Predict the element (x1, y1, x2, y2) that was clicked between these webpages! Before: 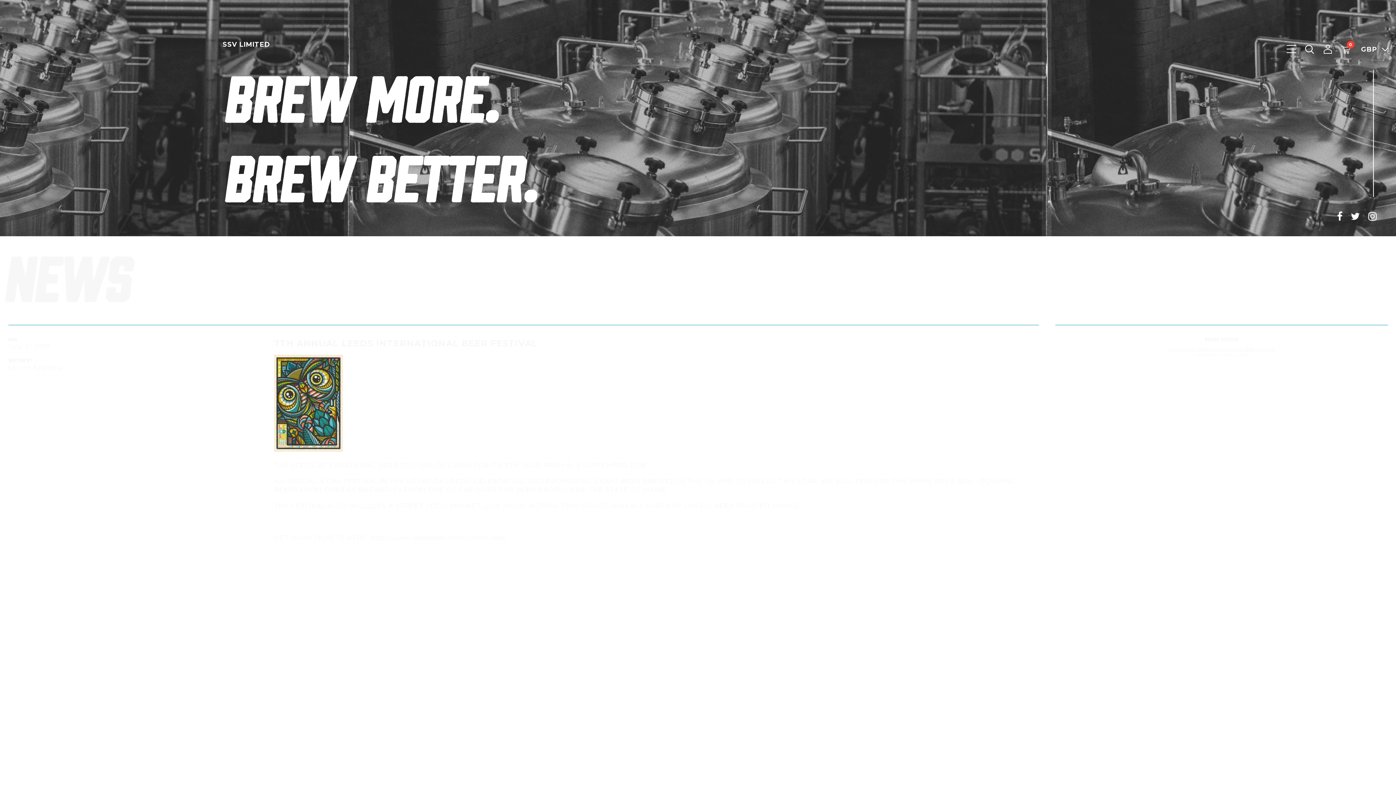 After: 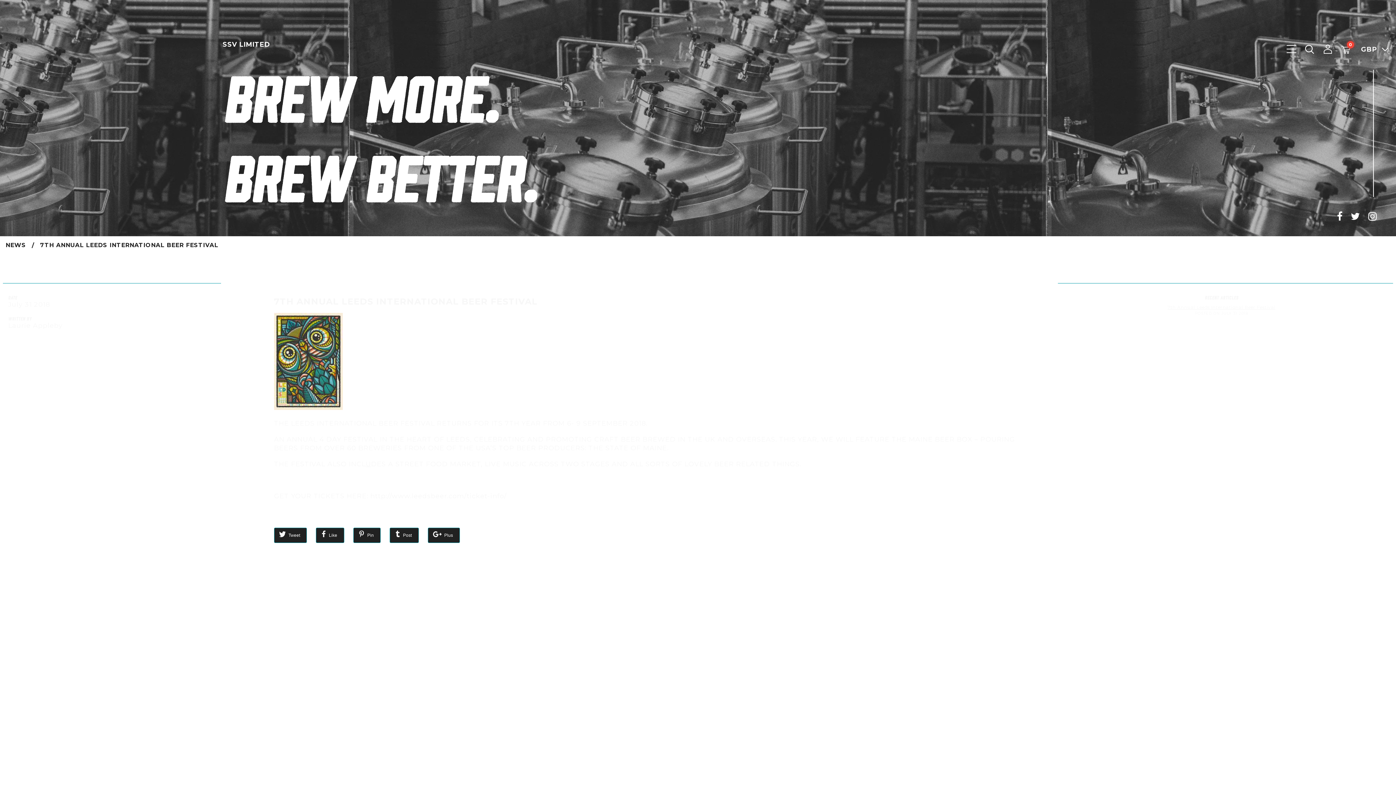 Action: bbox: (274, 338, 537, 348) label: 7TH ANNUAL LEEDS INTERNATIONAL BEER FESTIVAL